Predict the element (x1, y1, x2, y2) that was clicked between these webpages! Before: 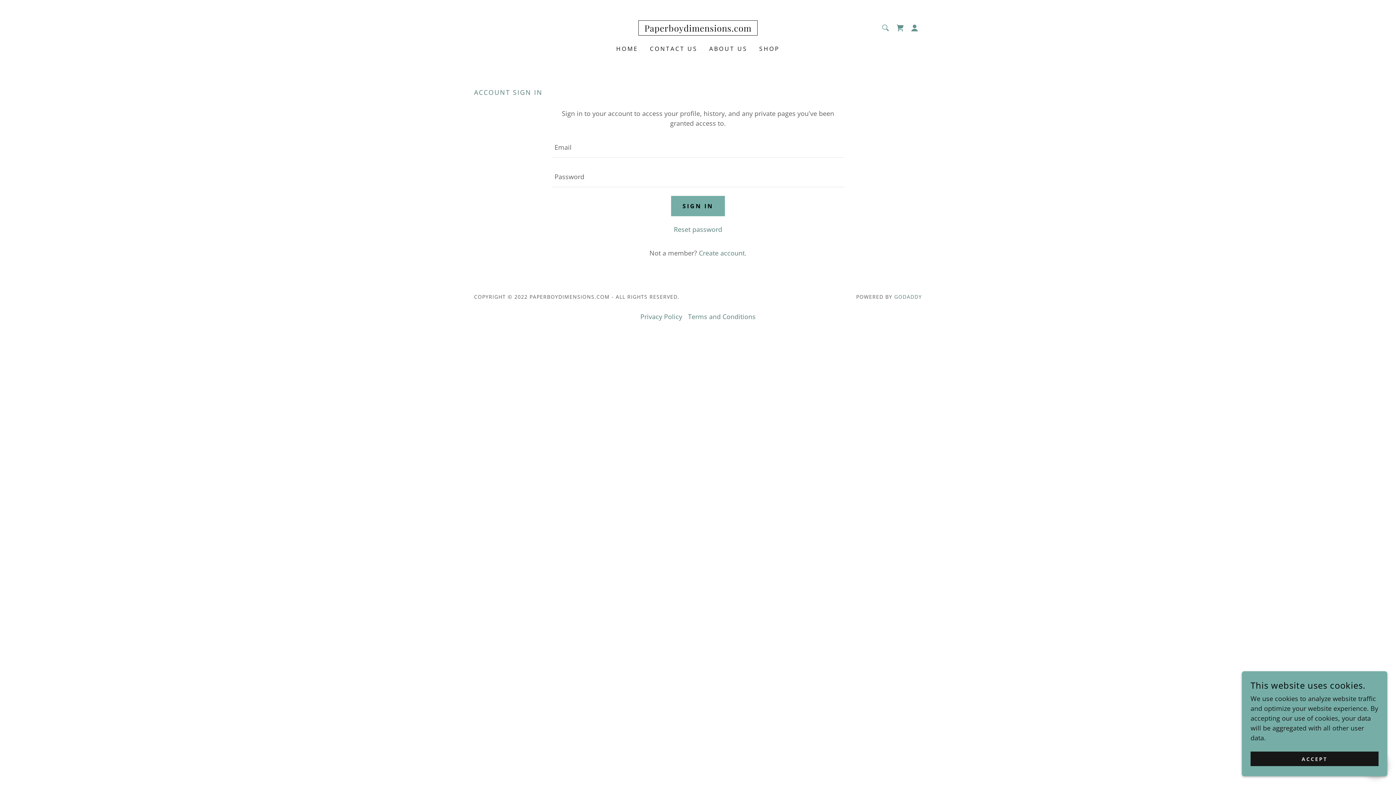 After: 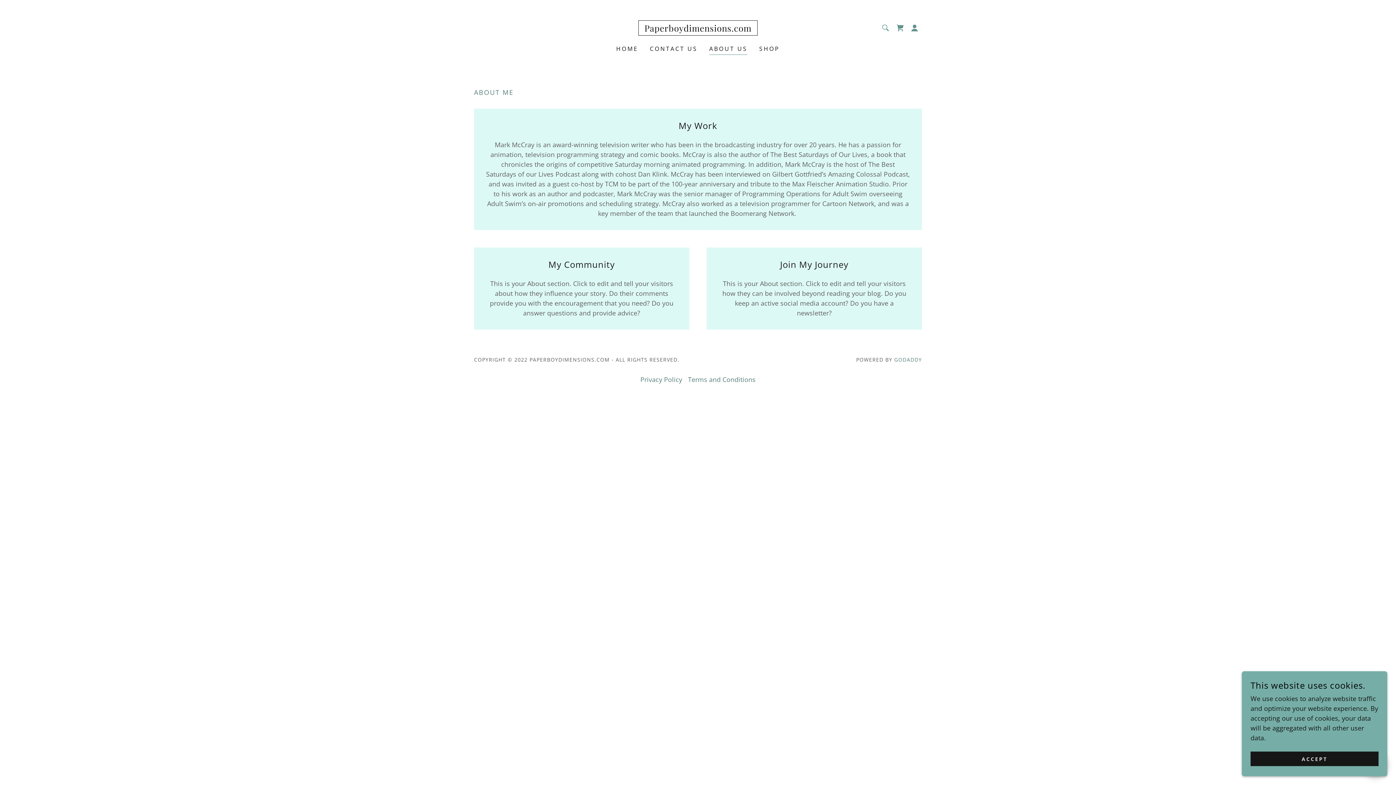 Action: bbox: (707, 42, 749, 55) label: ABOUT US